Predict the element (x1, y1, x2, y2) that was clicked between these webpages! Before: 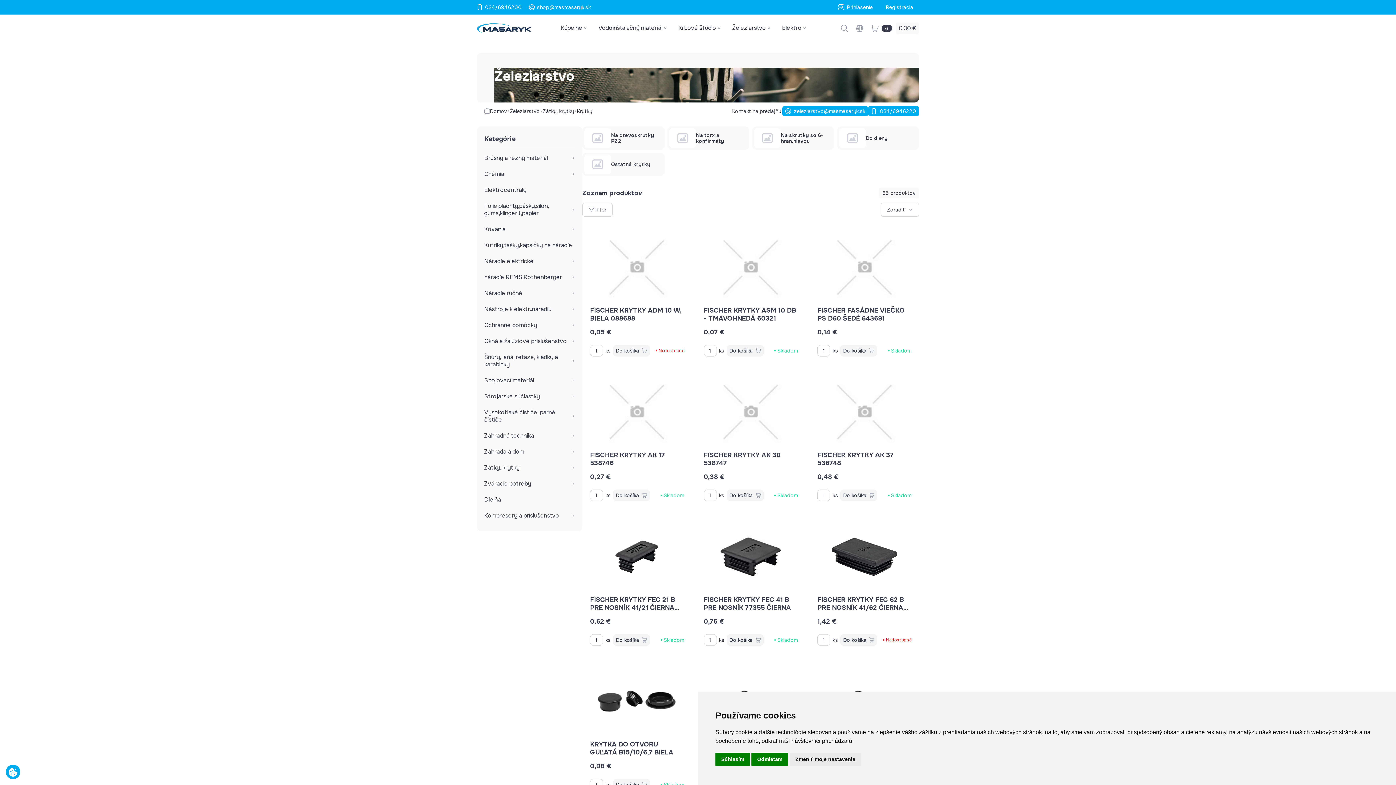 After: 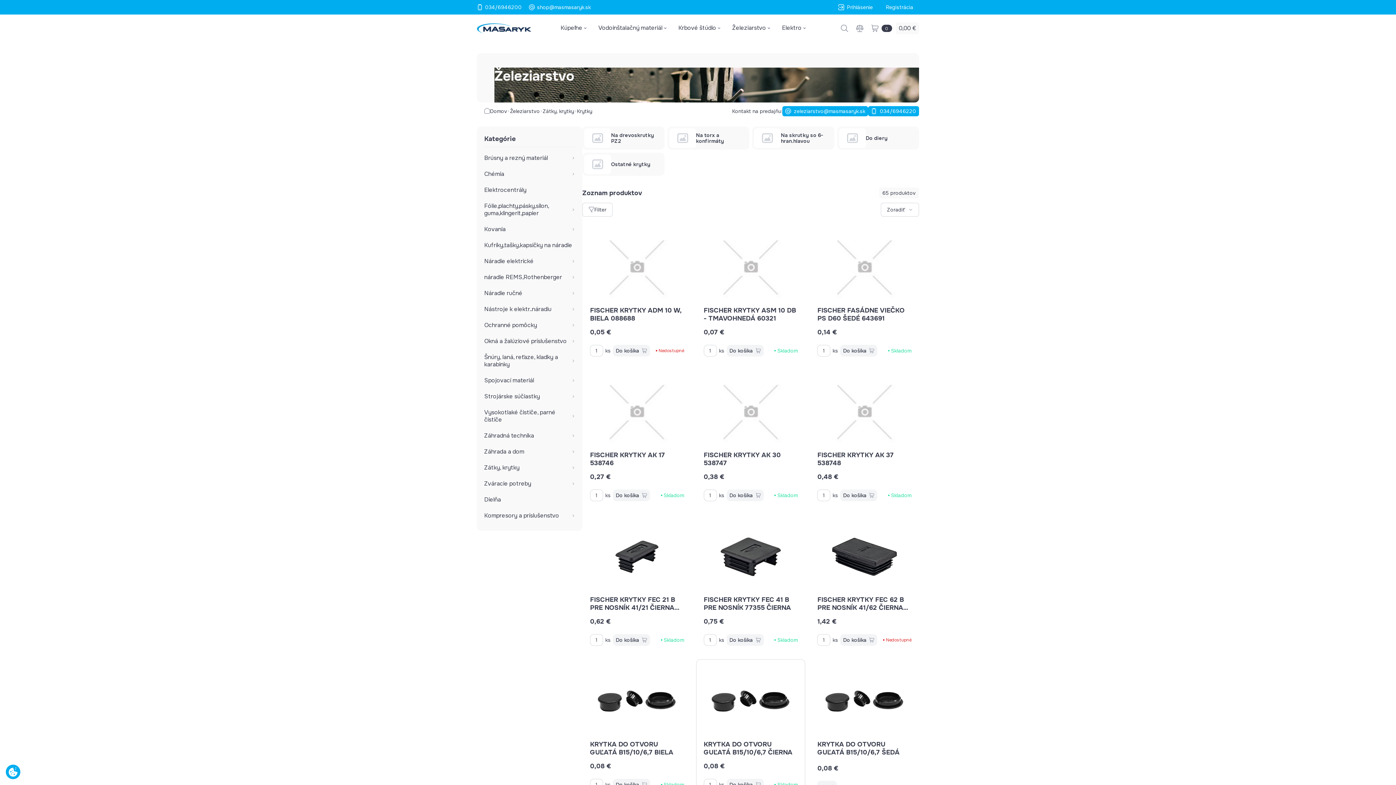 Action: label: Odmietam bbox: (751, 753, 788, 766)